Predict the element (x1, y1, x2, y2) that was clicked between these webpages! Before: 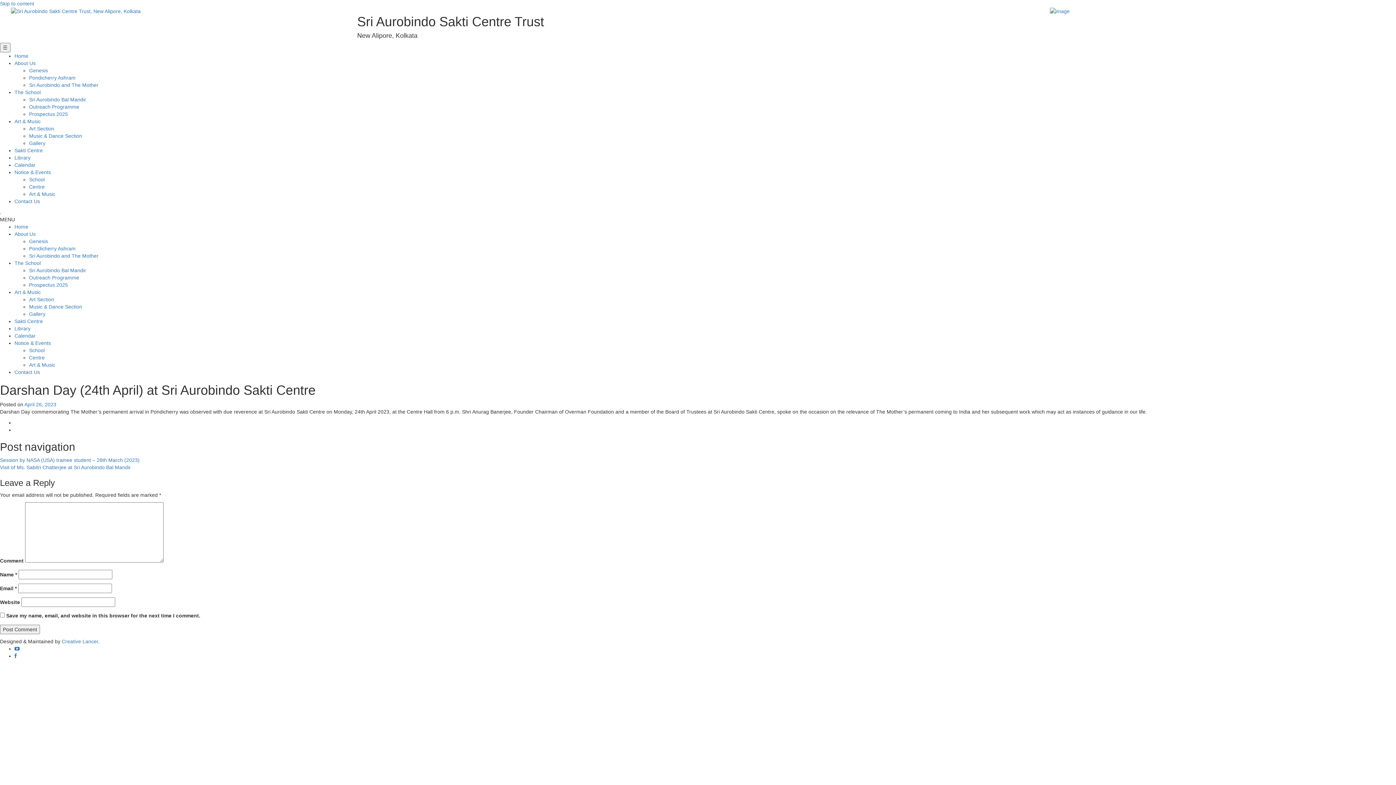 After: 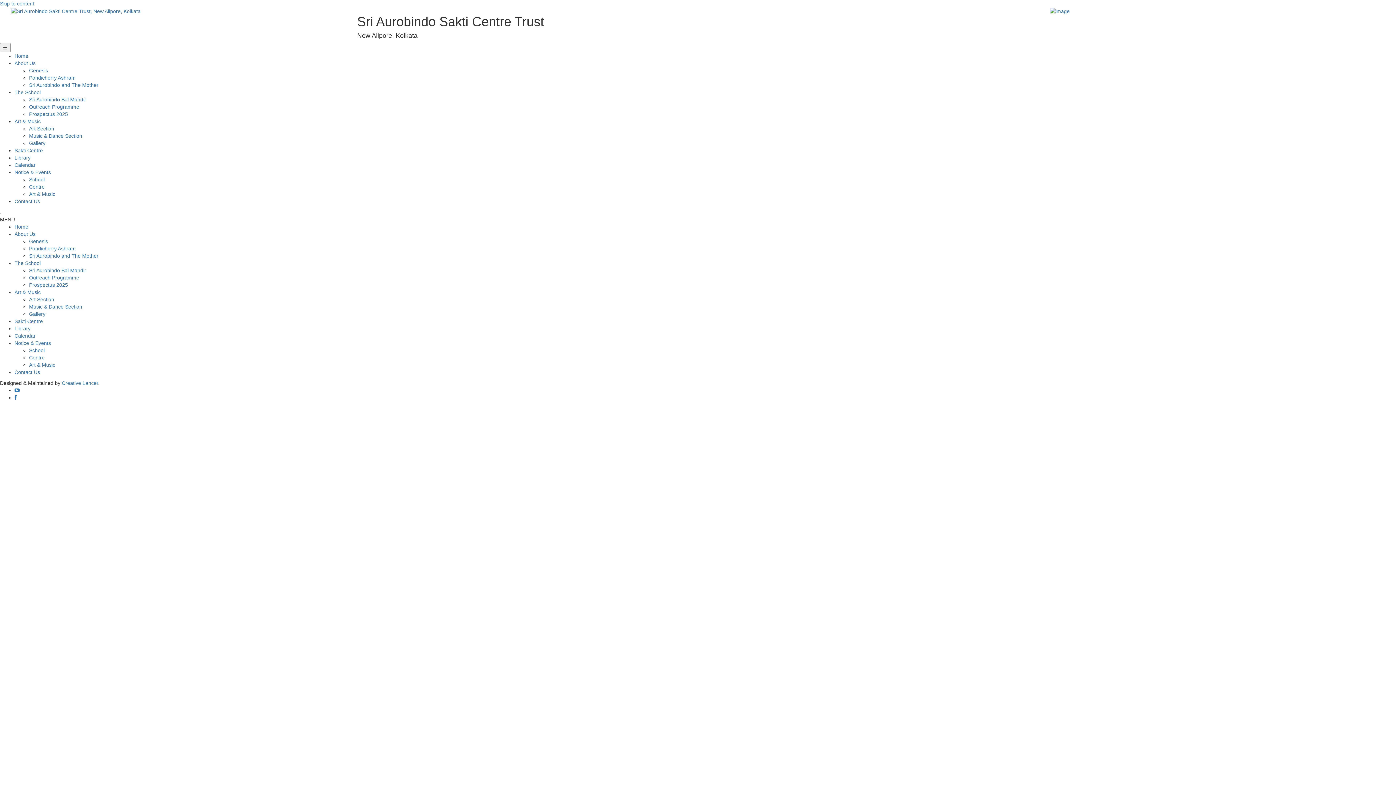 Action: label: Gallery bbox: (29, 140, 45, 146)